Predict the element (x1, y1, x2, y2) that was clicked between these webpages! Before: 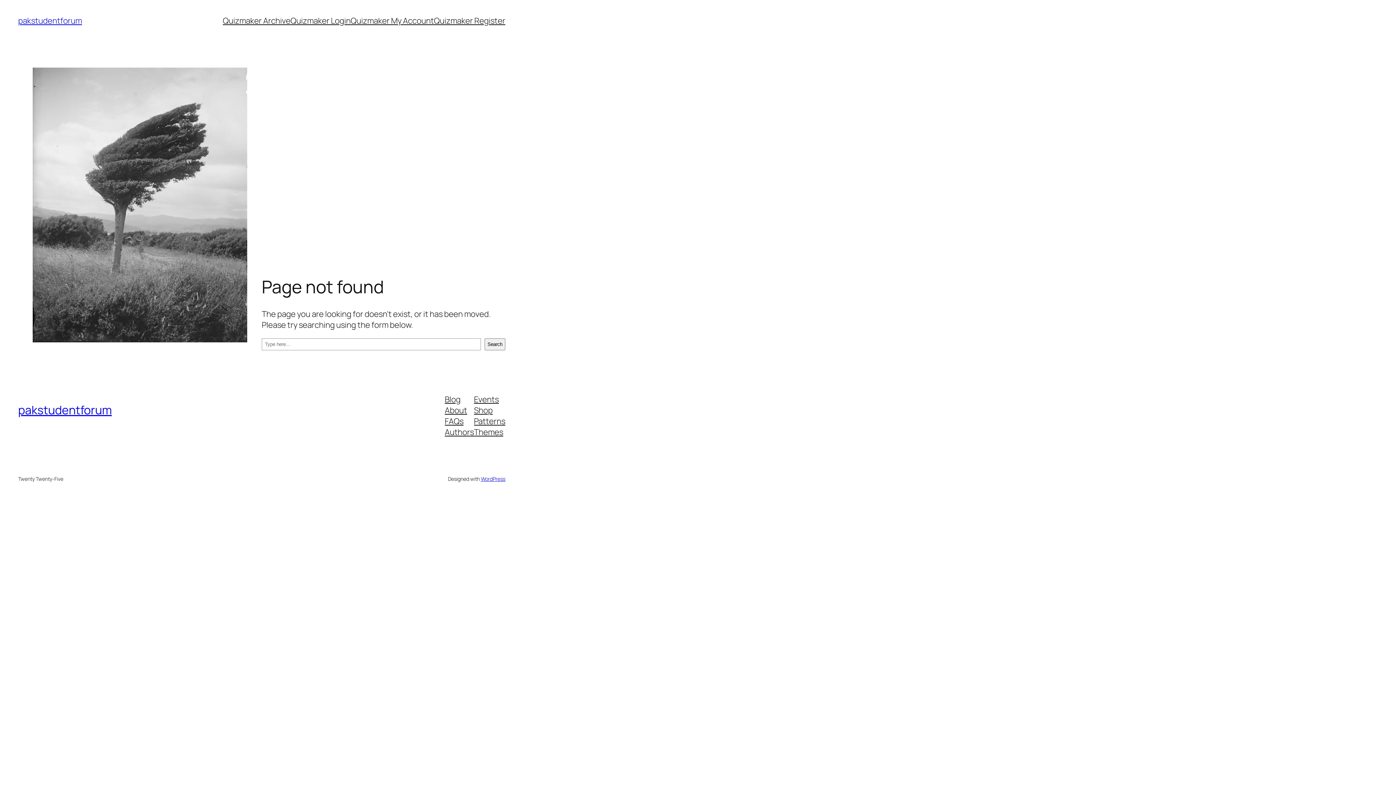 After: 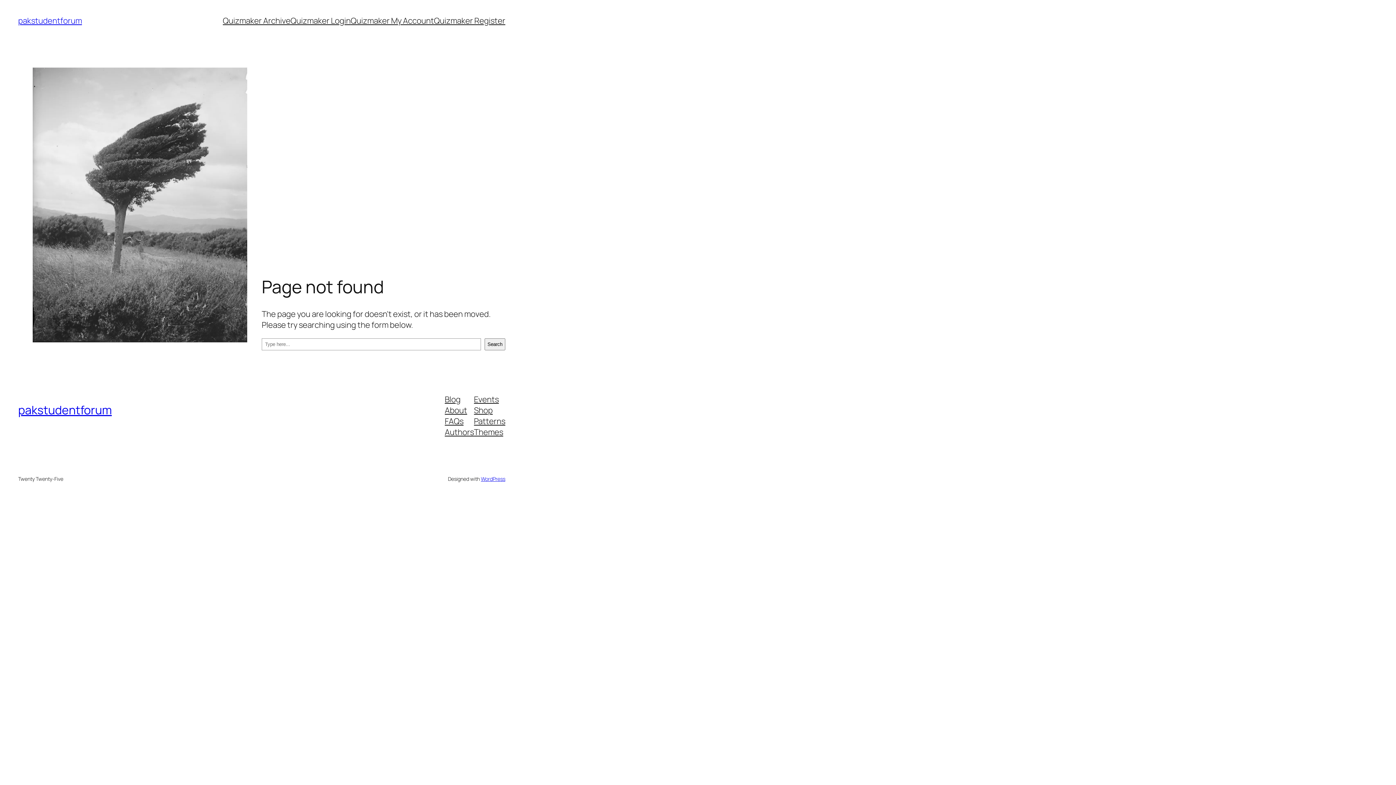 Action: bbox: (444, 426, 474, 437) label: Authors